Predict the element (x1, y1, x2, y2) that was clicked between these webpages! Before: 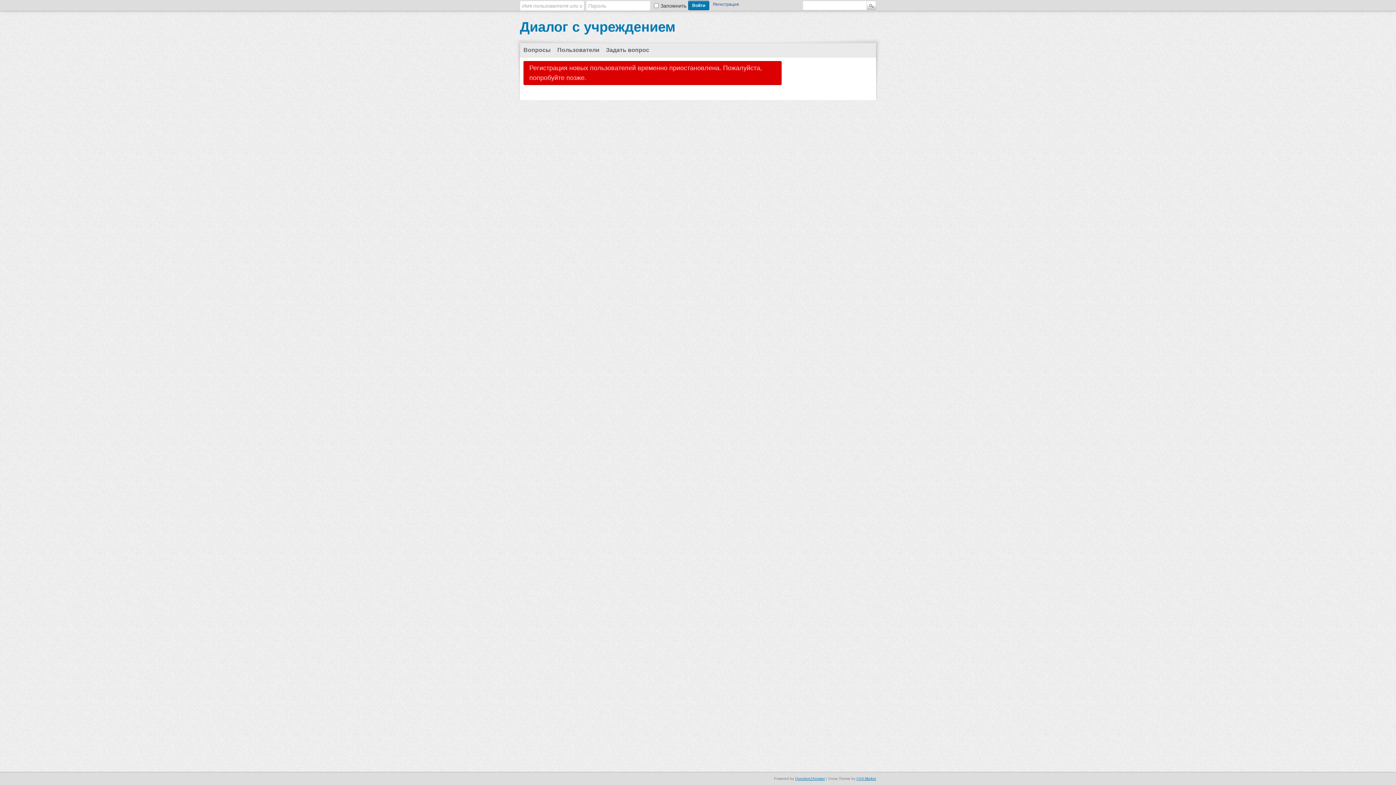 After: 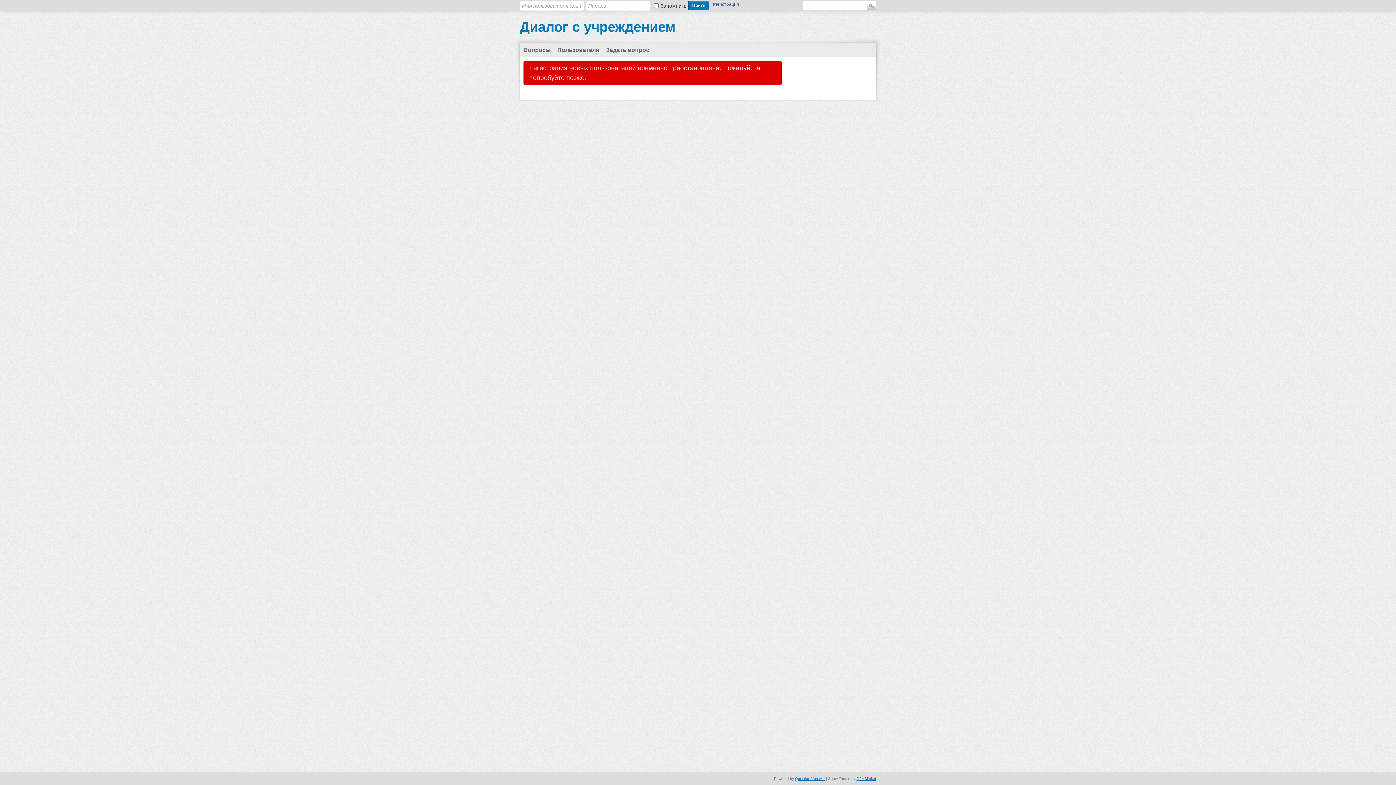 Action: bbox: (711, 0, 741, 8) label: Регистрация